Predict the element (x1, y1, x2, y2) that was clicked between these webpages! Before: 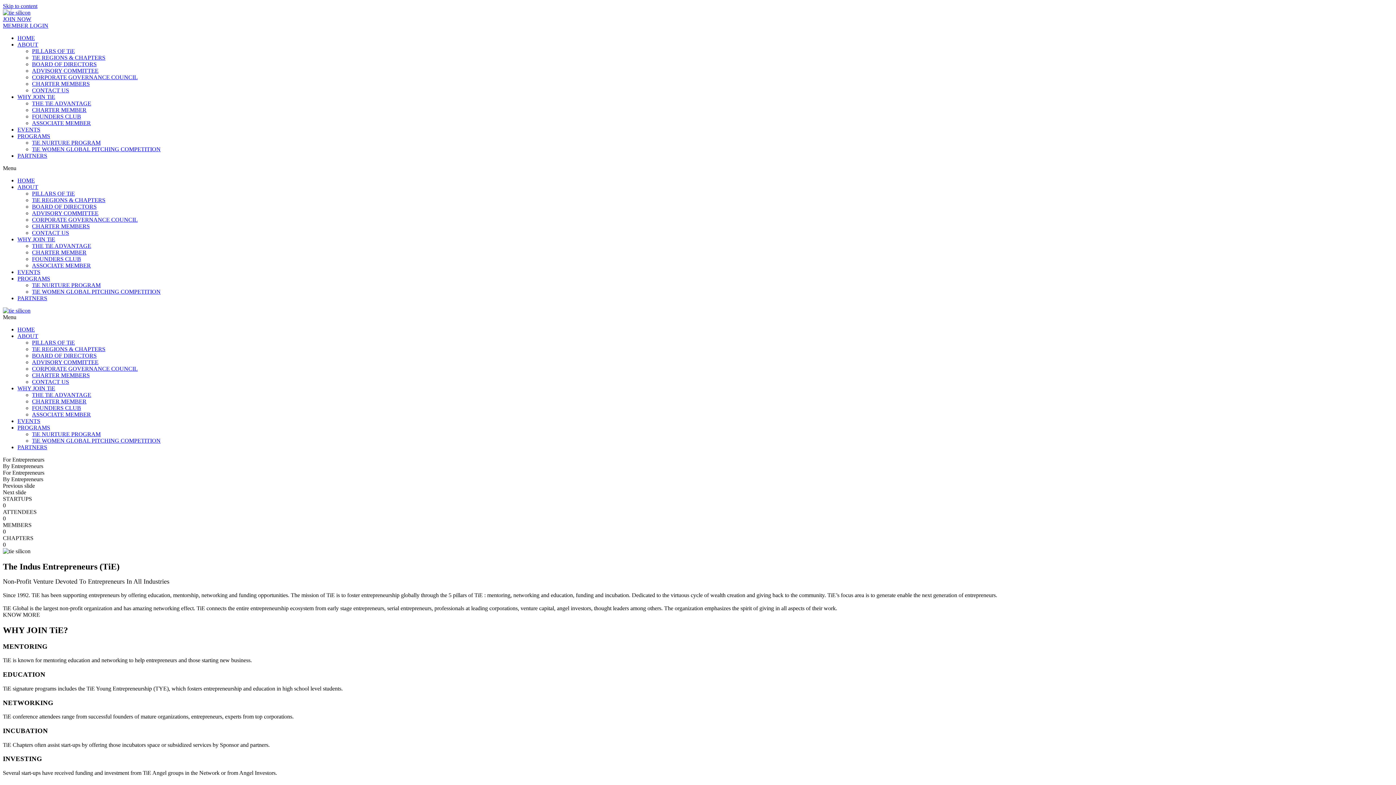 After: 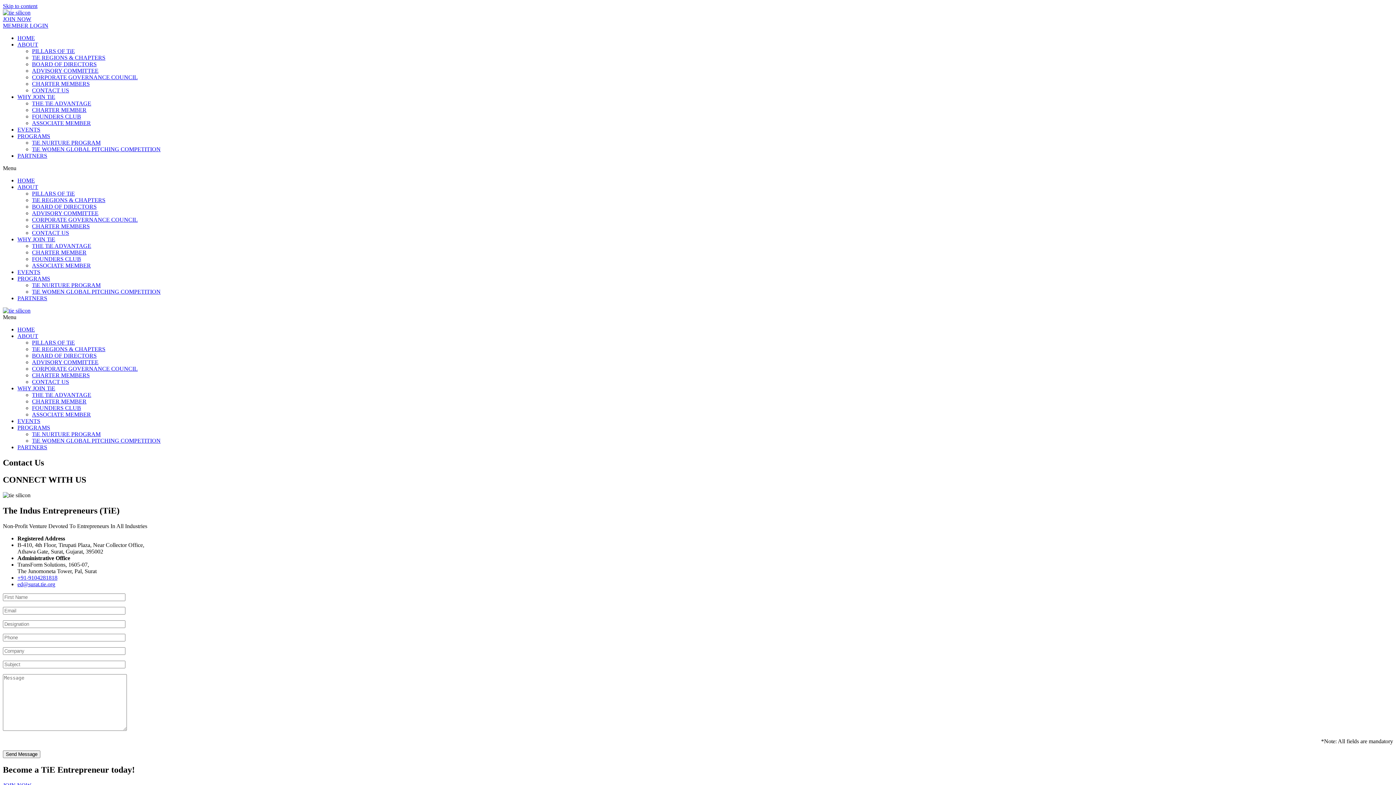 Action: bbox: (32, 229, 69, 236) label: CONTACT US